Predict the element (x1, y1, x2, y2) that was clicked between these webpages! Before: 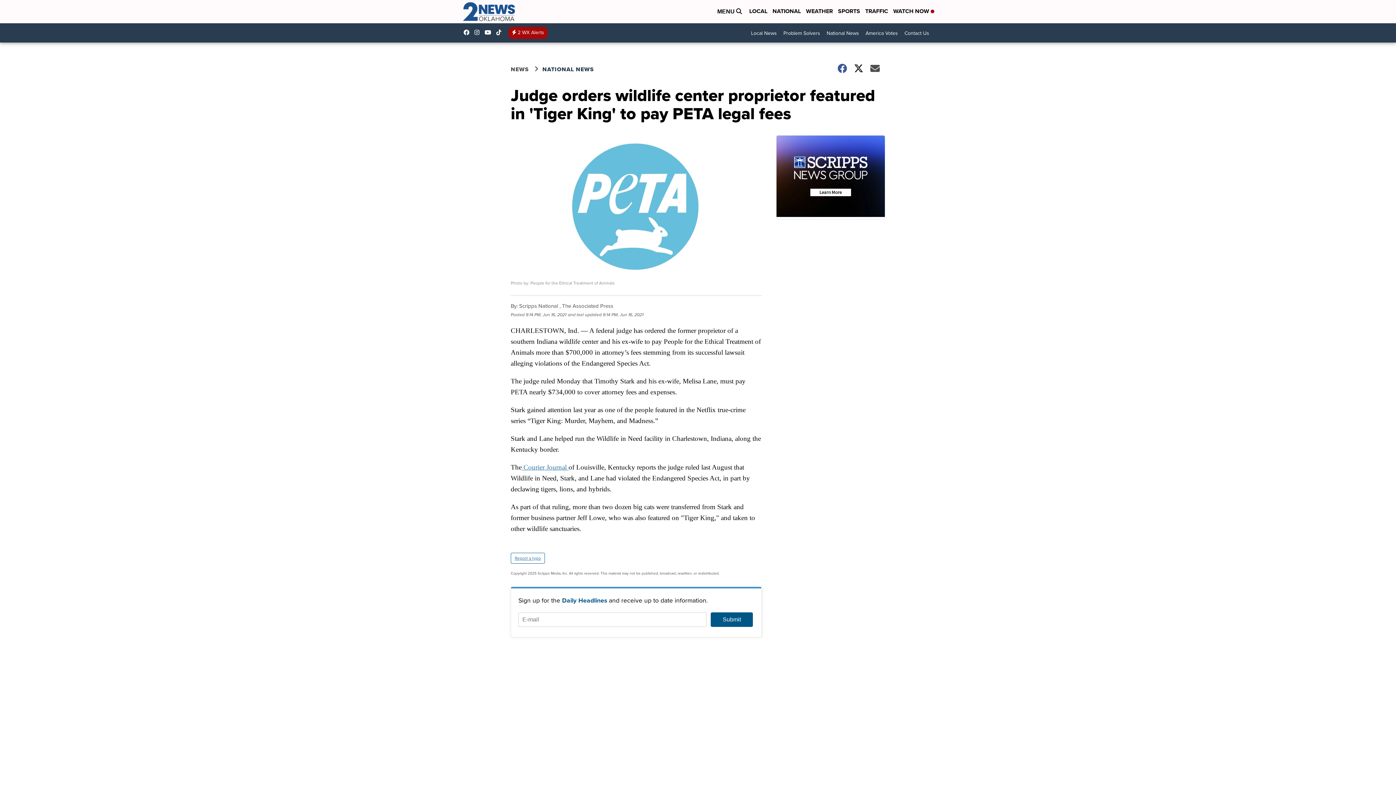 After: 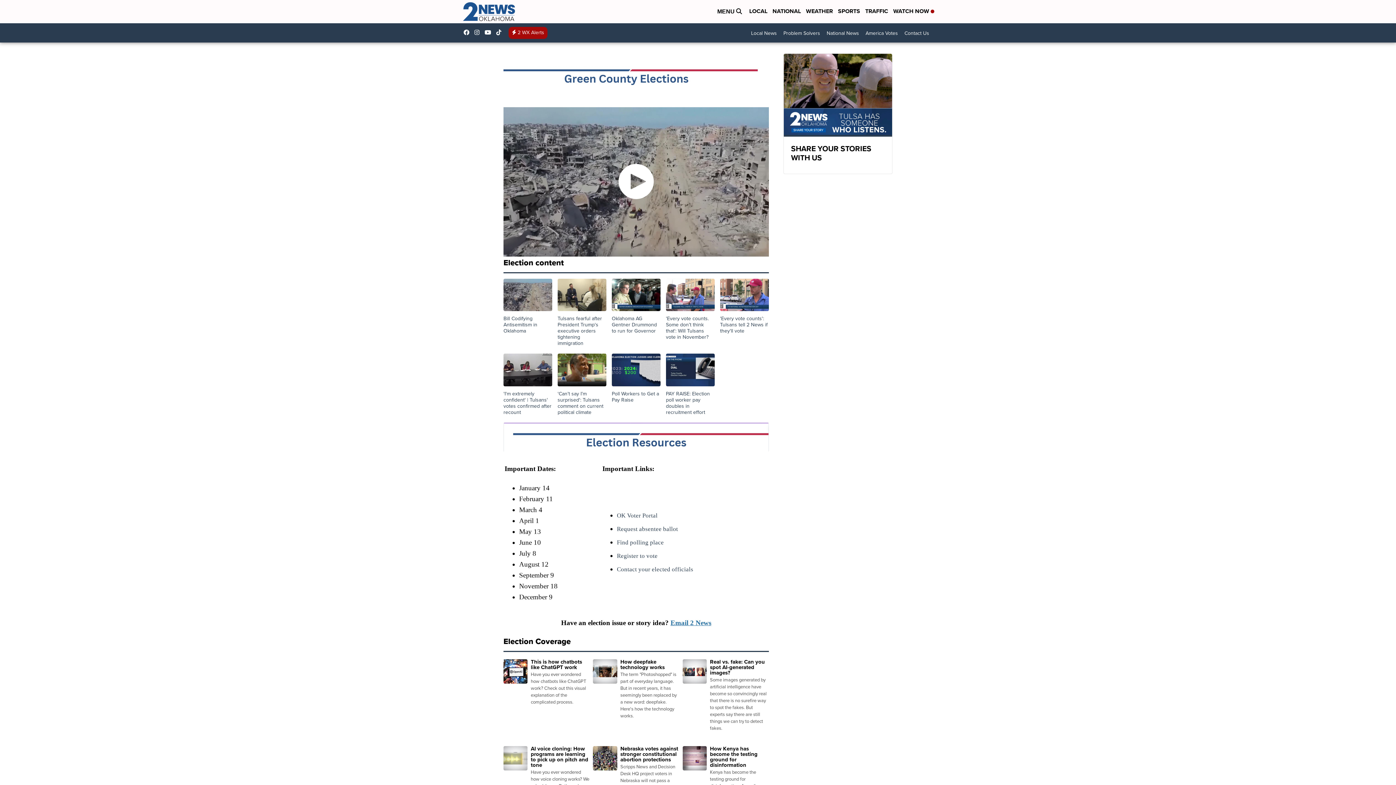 Action: bbox: (862, 26, 901, 39) label: America Votes